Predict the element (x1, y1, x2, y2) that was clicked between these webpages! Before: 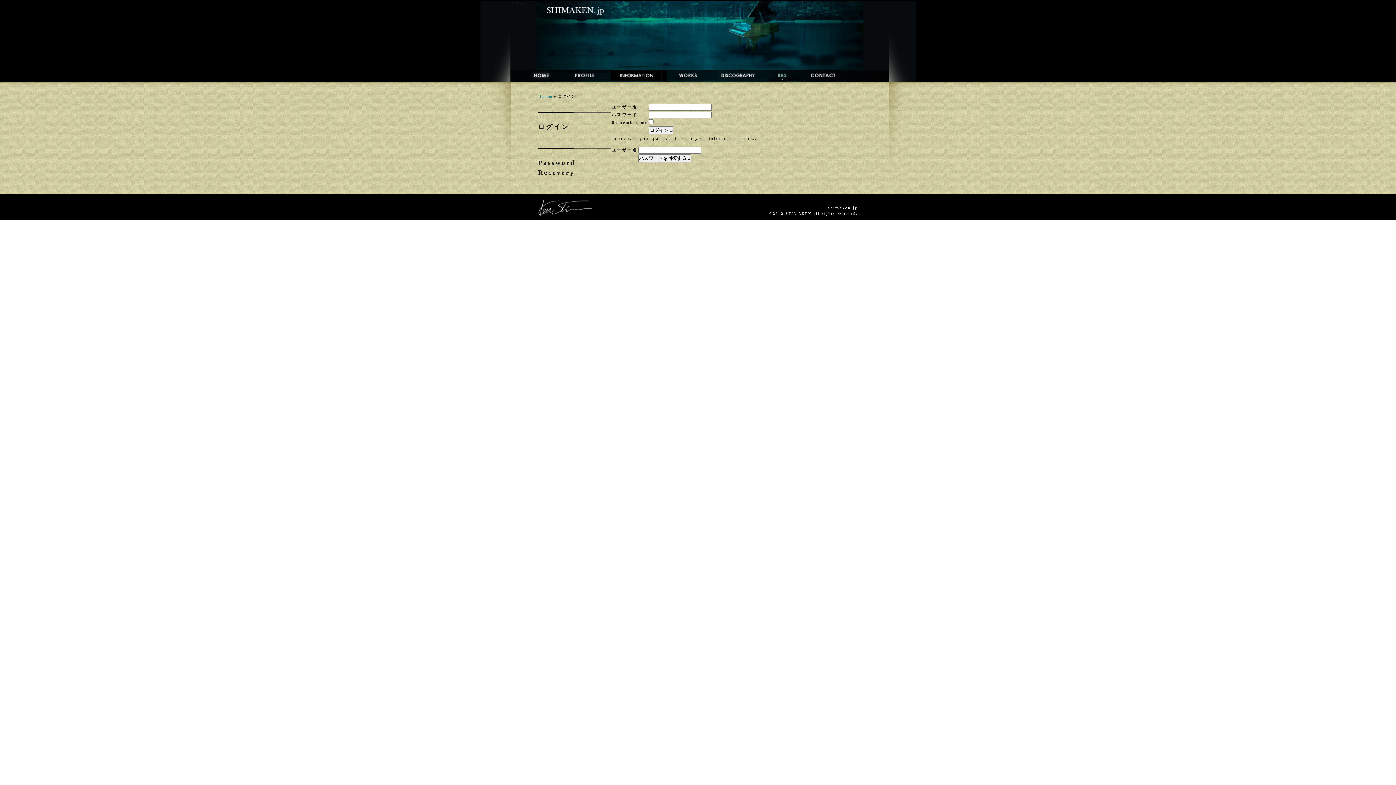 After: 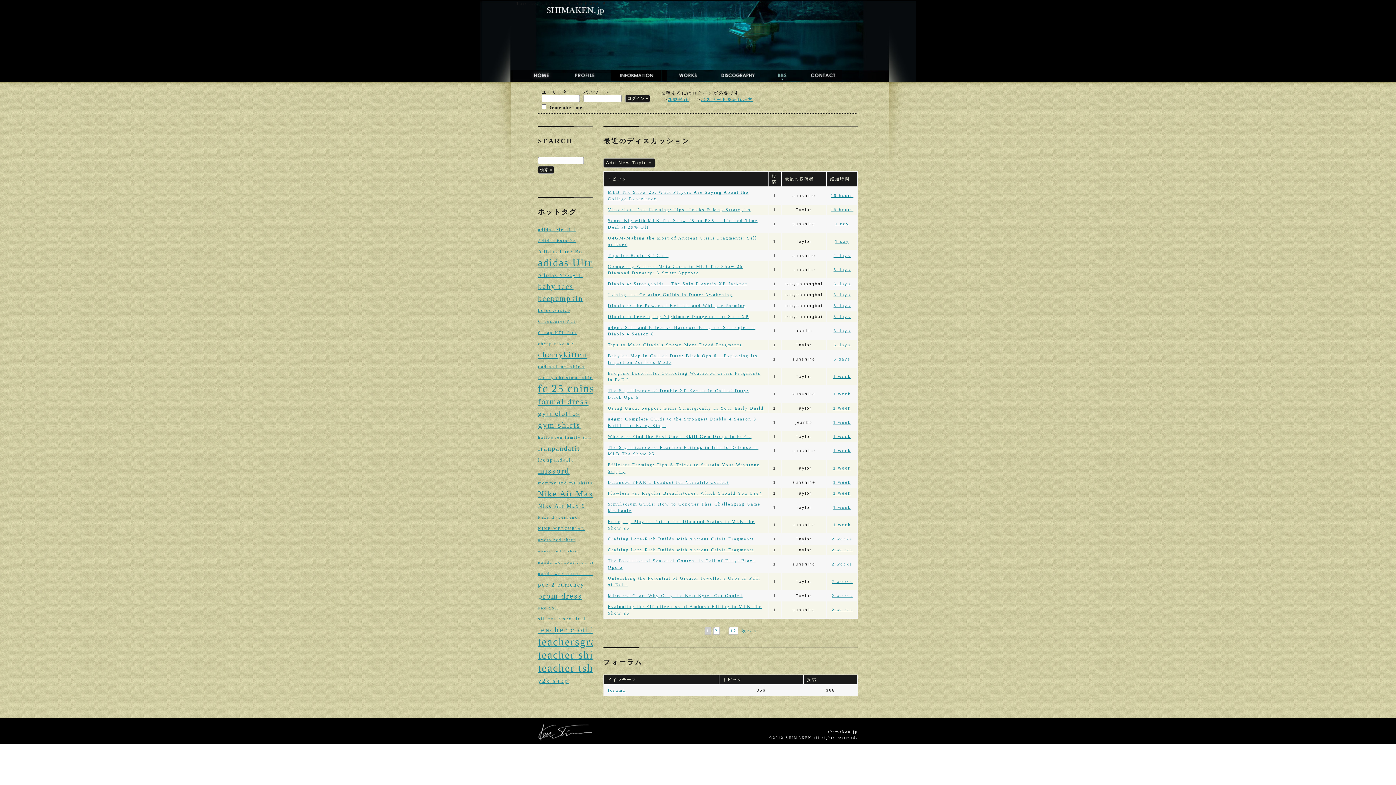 Action: bbox: (760, 70, 792, 81) label: BBS